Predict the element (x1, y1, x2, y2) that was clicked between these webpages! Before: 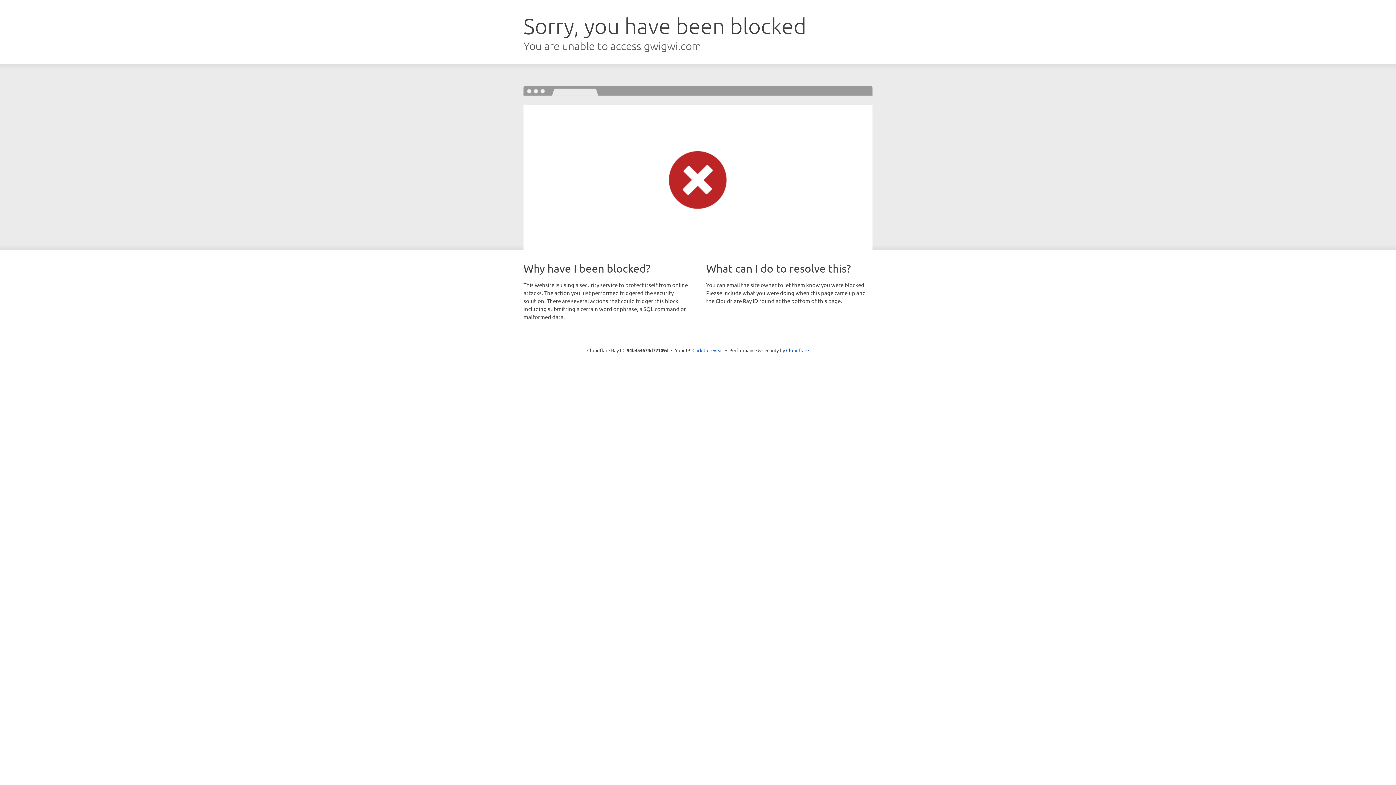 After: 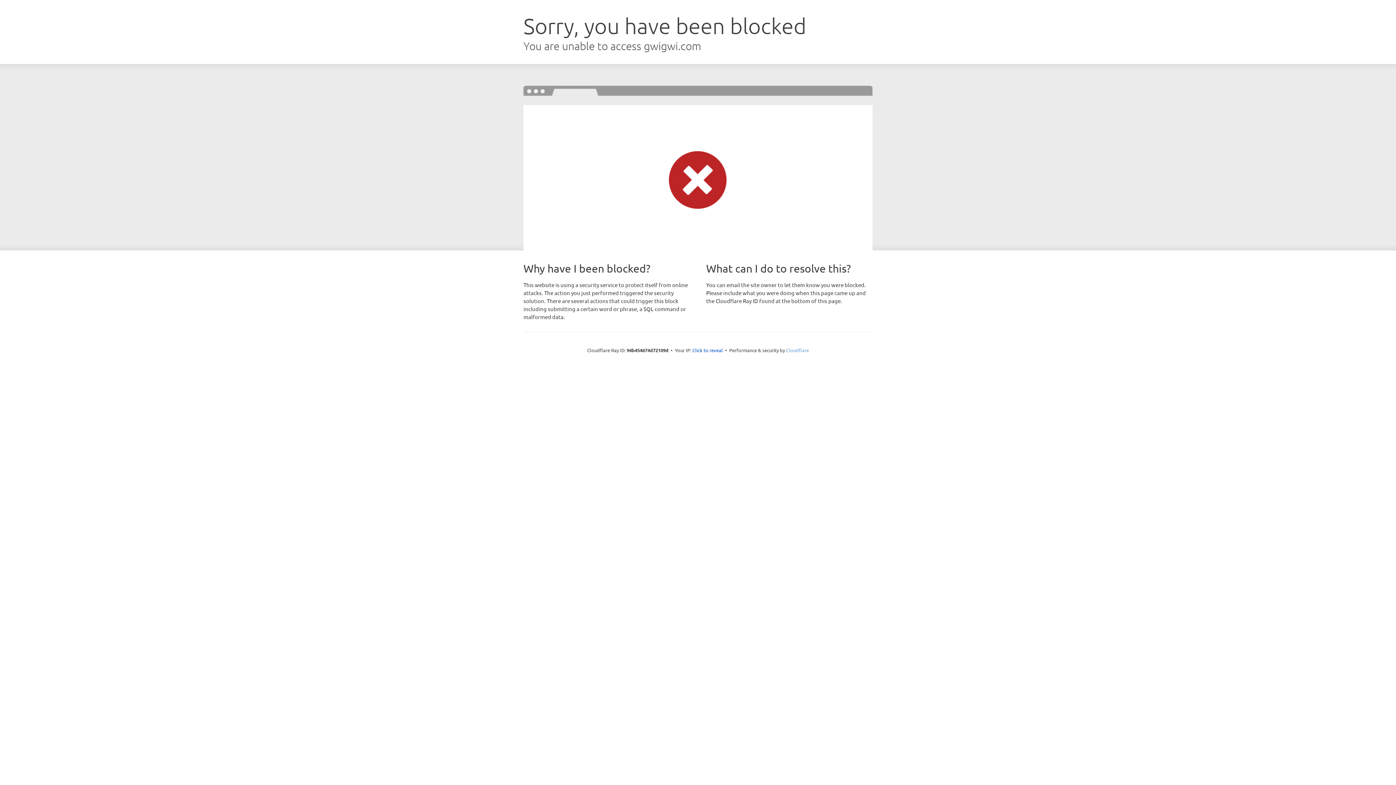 Action: bbox: (786, 347, 809, 353) label: Cloudflare